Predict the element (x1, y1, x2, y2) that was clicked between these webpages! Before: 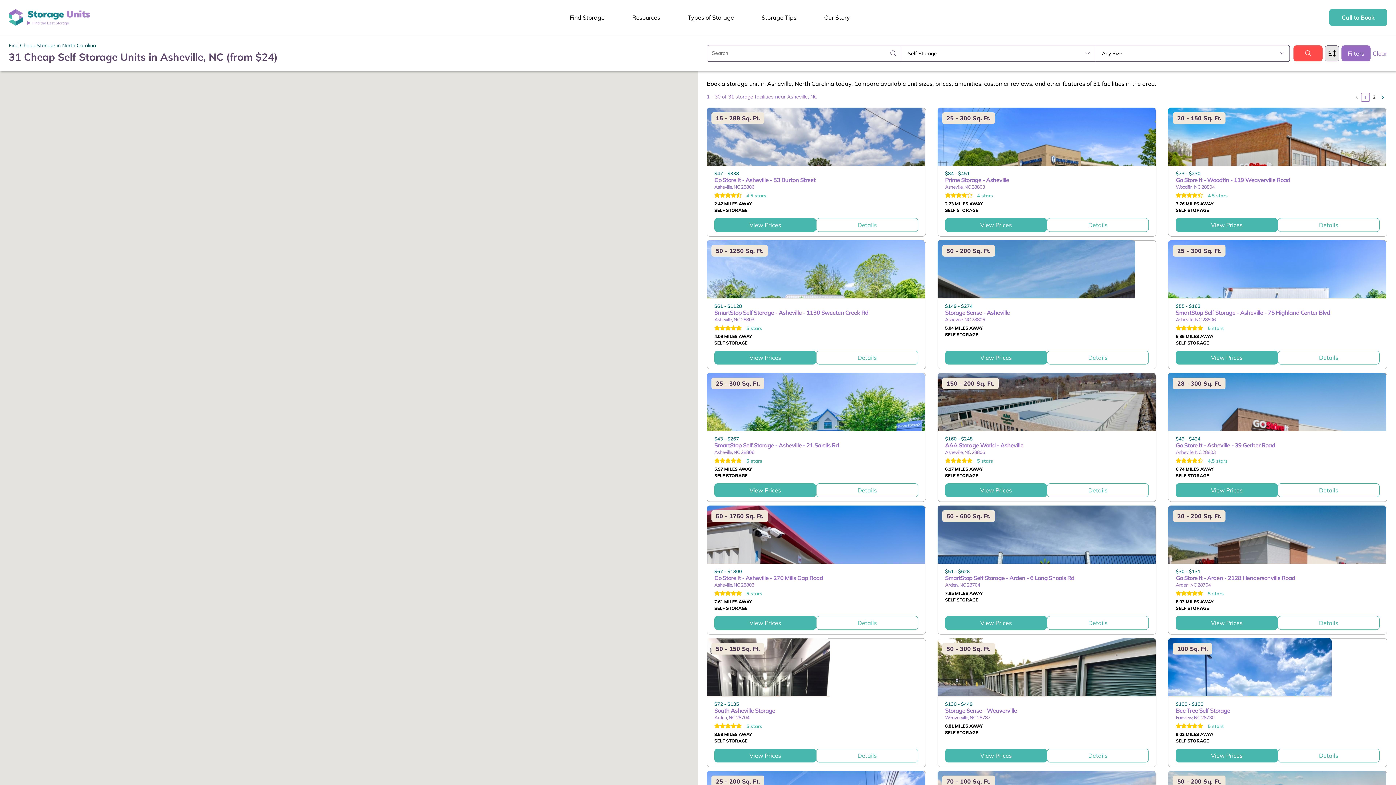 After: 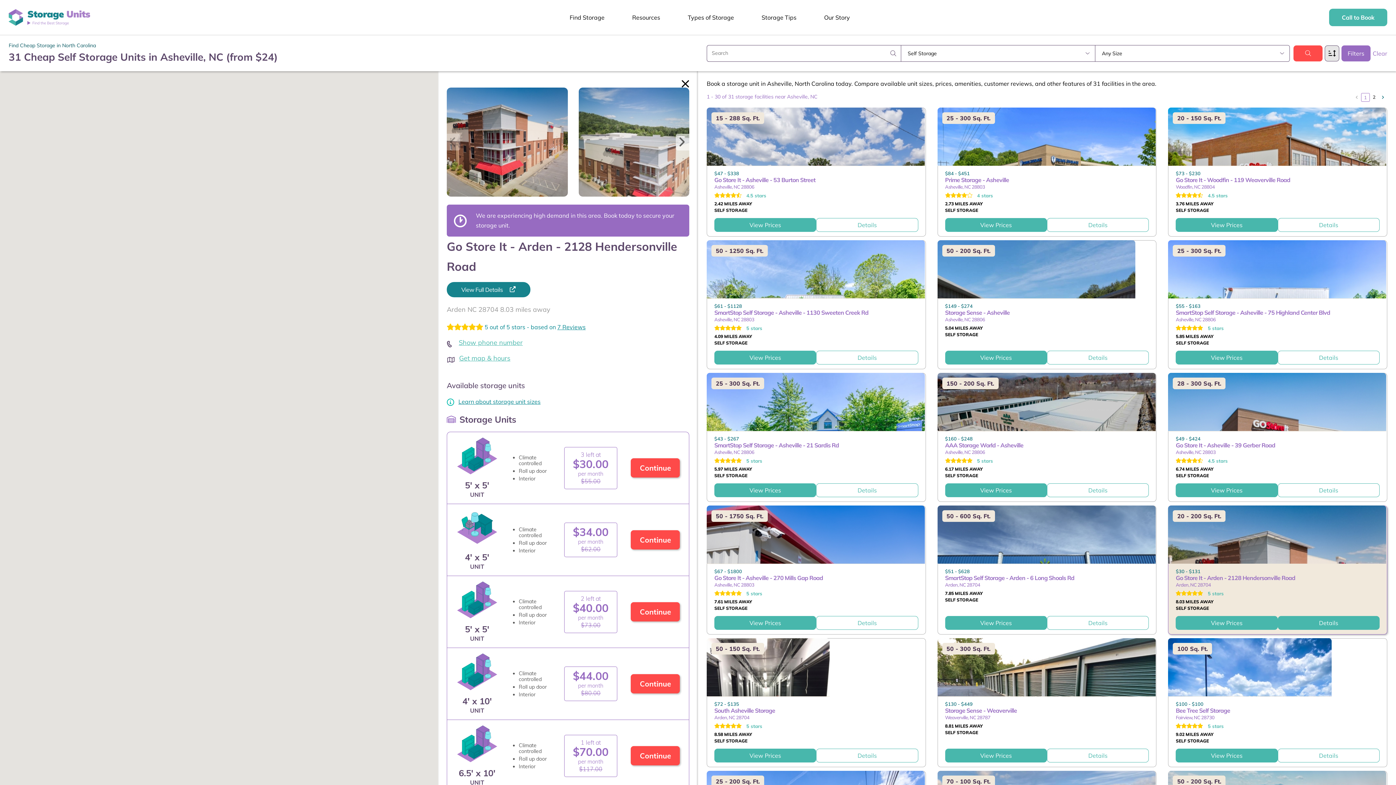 Action: bbox: (1278, 616, 1379, 630) label: Details